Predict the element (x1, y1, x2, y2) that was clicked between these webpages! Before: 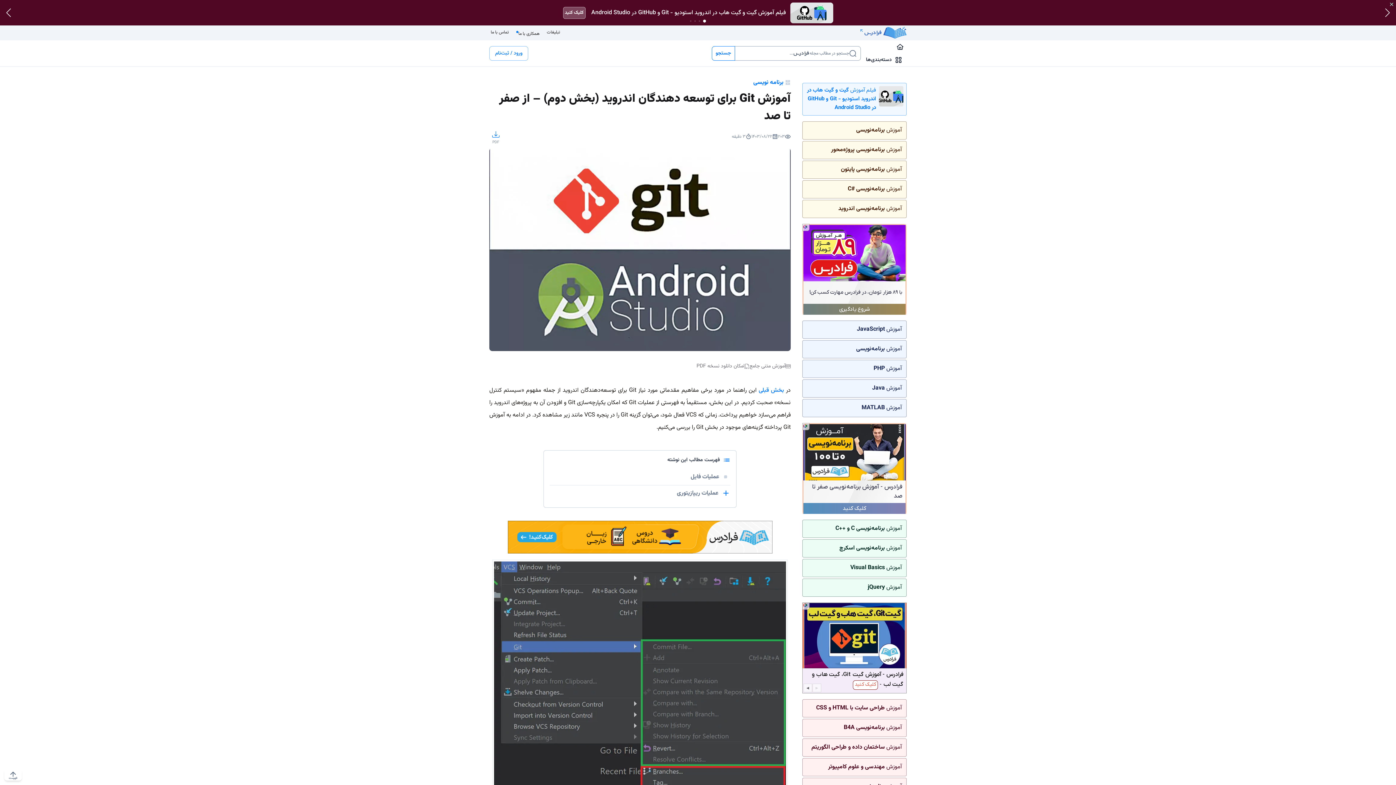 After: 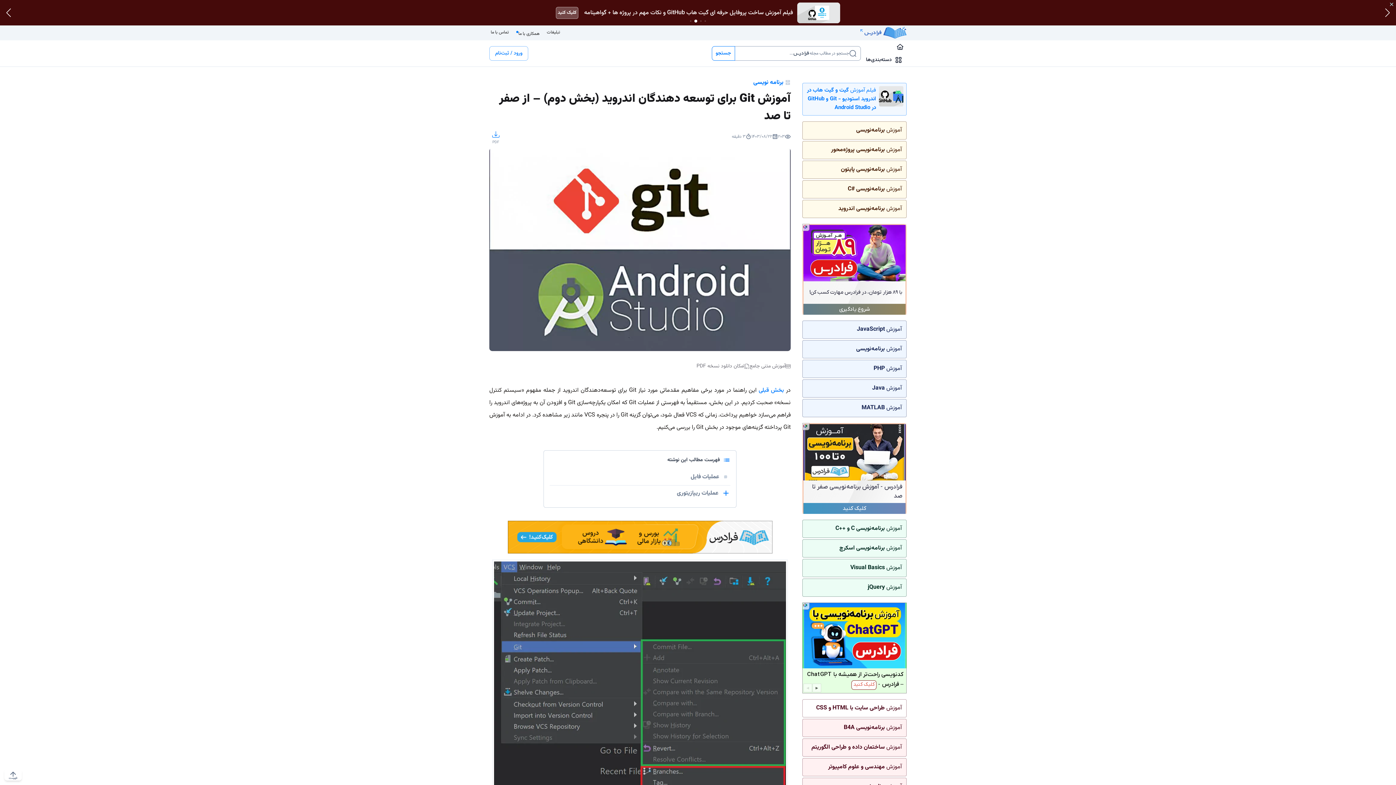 Action: bbox: (802, 699, 906, 717) label: آموزش طراحی سایت با HTML و CSS